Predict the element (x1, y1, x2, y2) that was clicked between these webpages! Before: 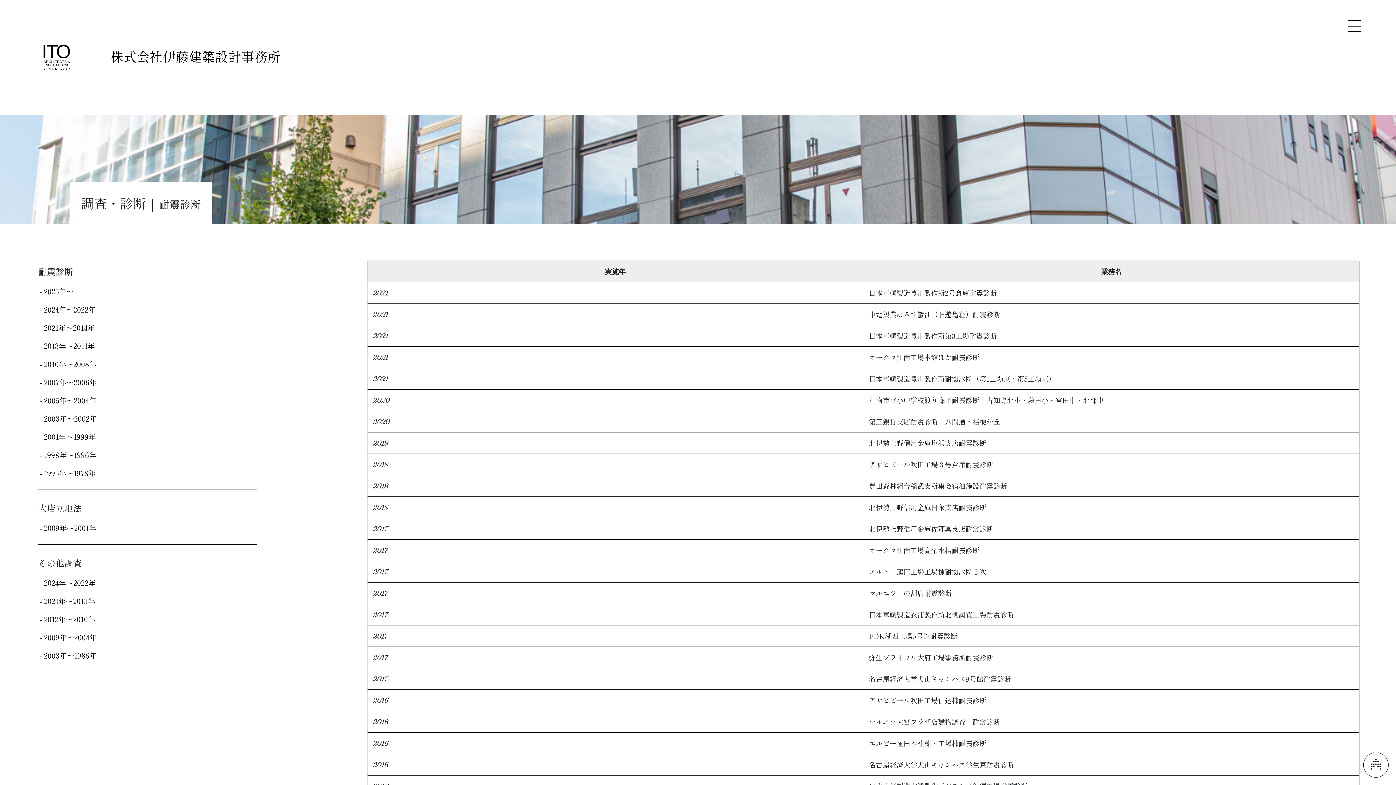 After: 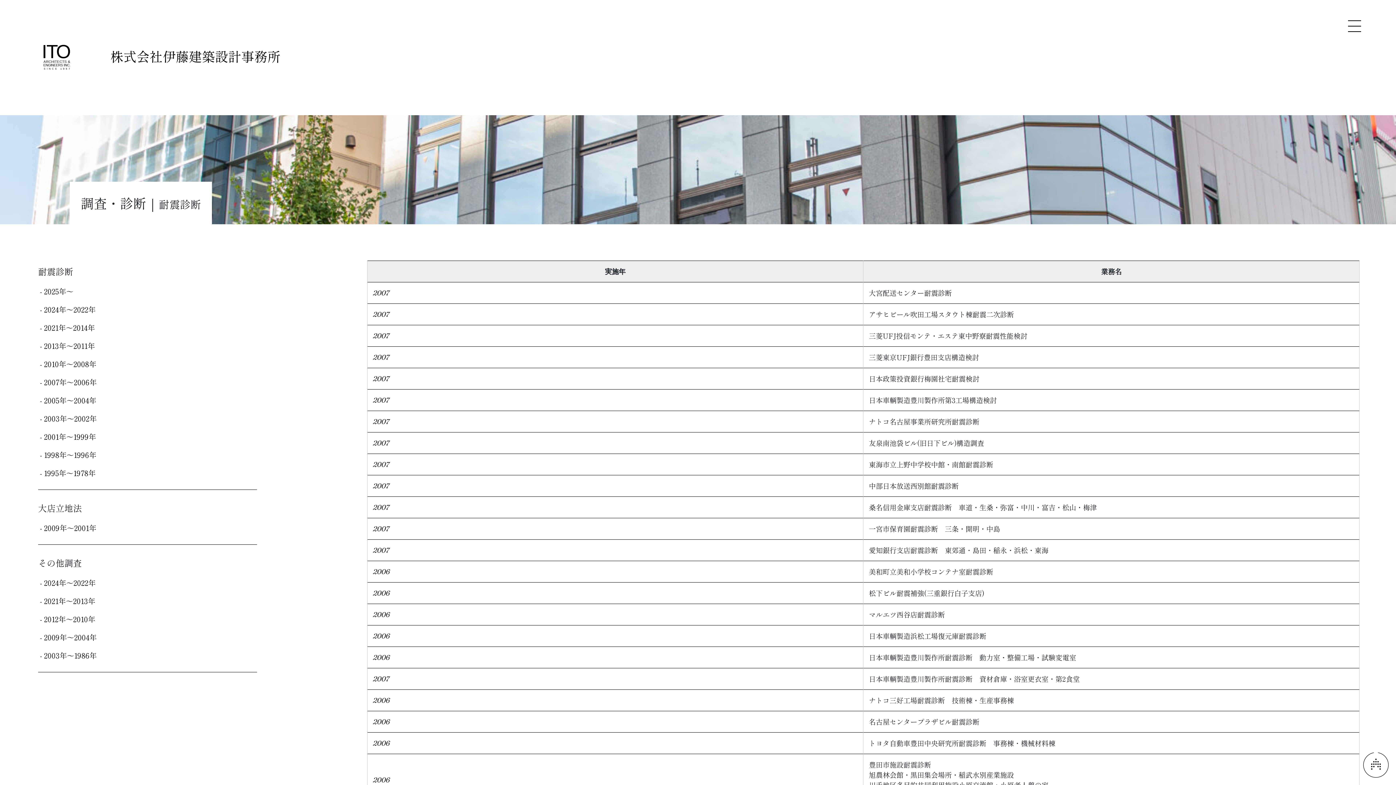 Action: label: - 2007年〜2006年 bbox: (40, 377, 96, 387)